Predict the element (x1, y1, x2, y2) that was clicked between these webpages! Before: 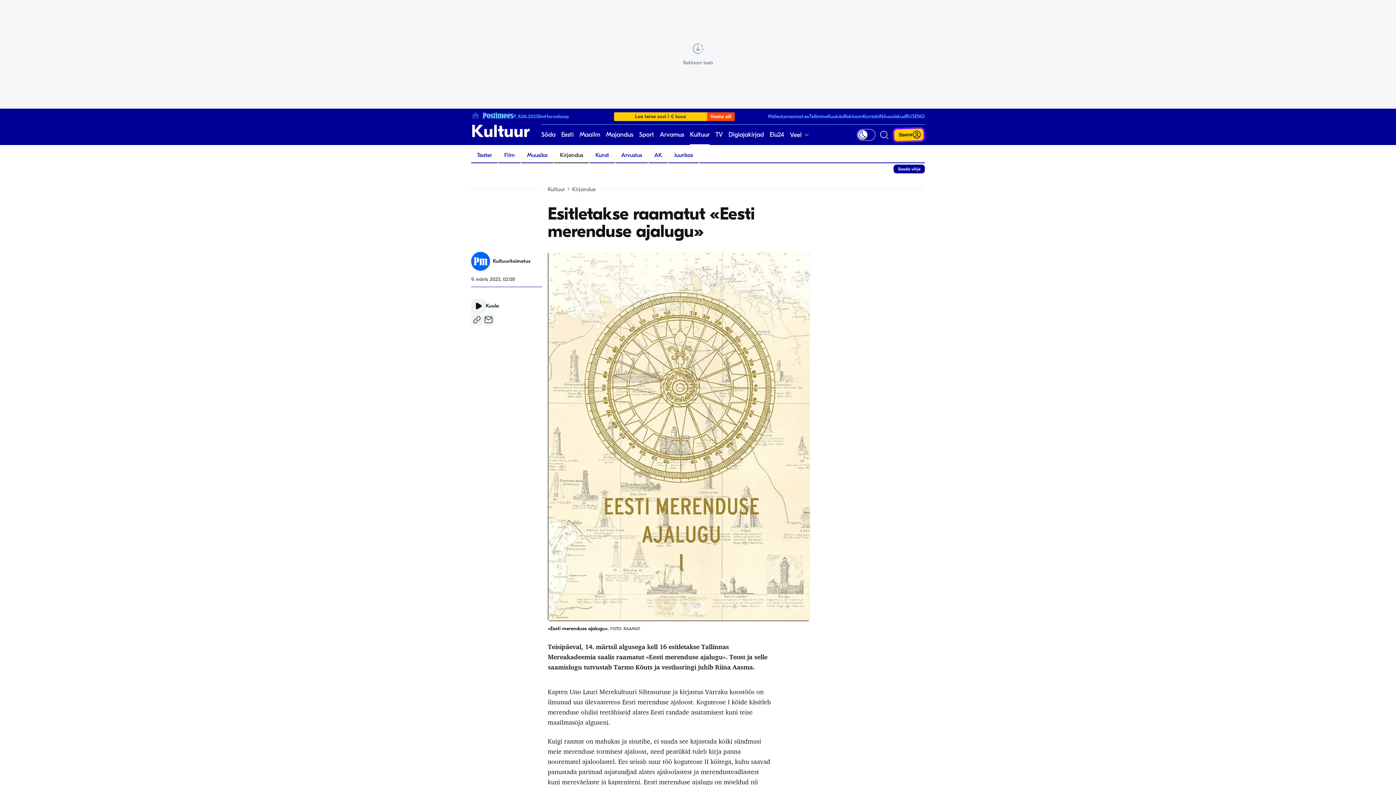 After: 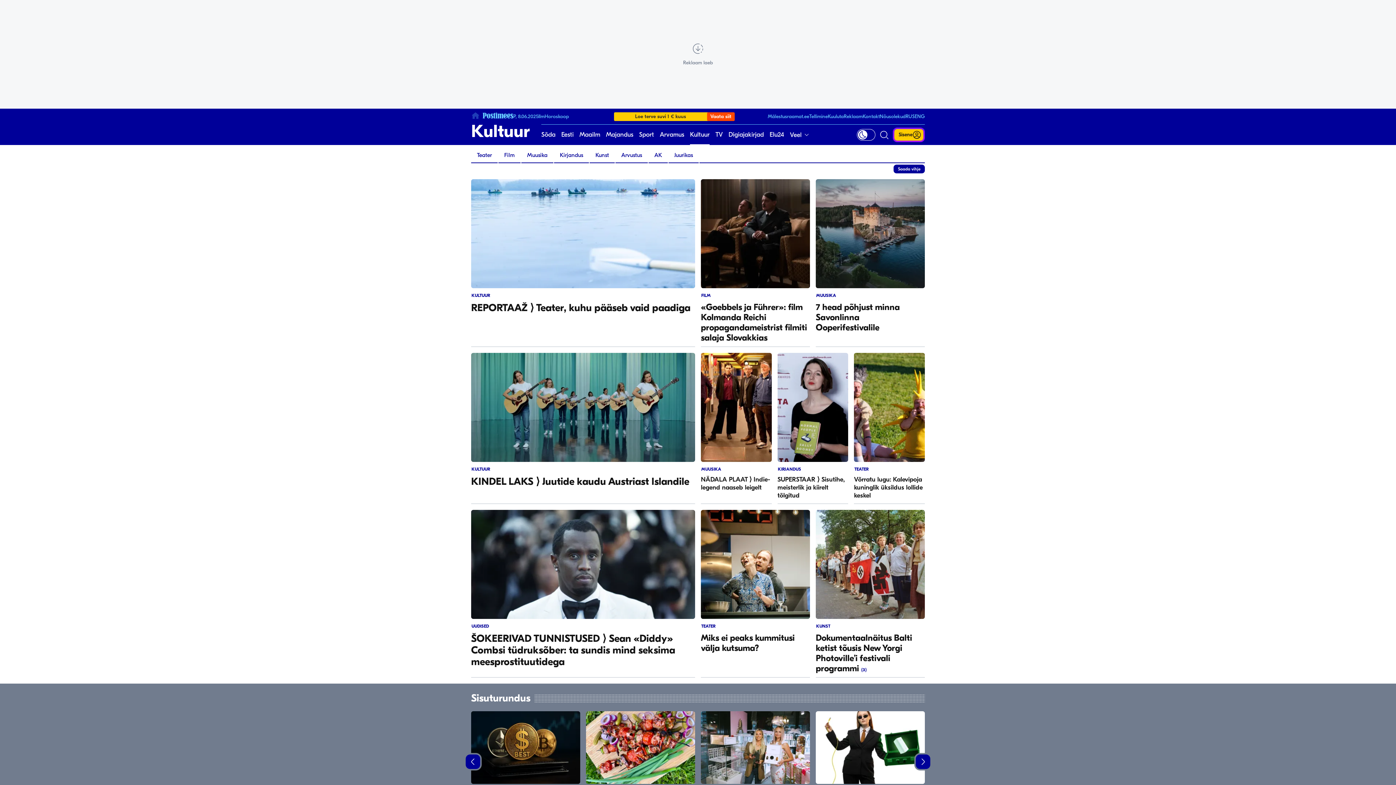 Action: bbox: (471, 124, 529, 138) label: Kultuur